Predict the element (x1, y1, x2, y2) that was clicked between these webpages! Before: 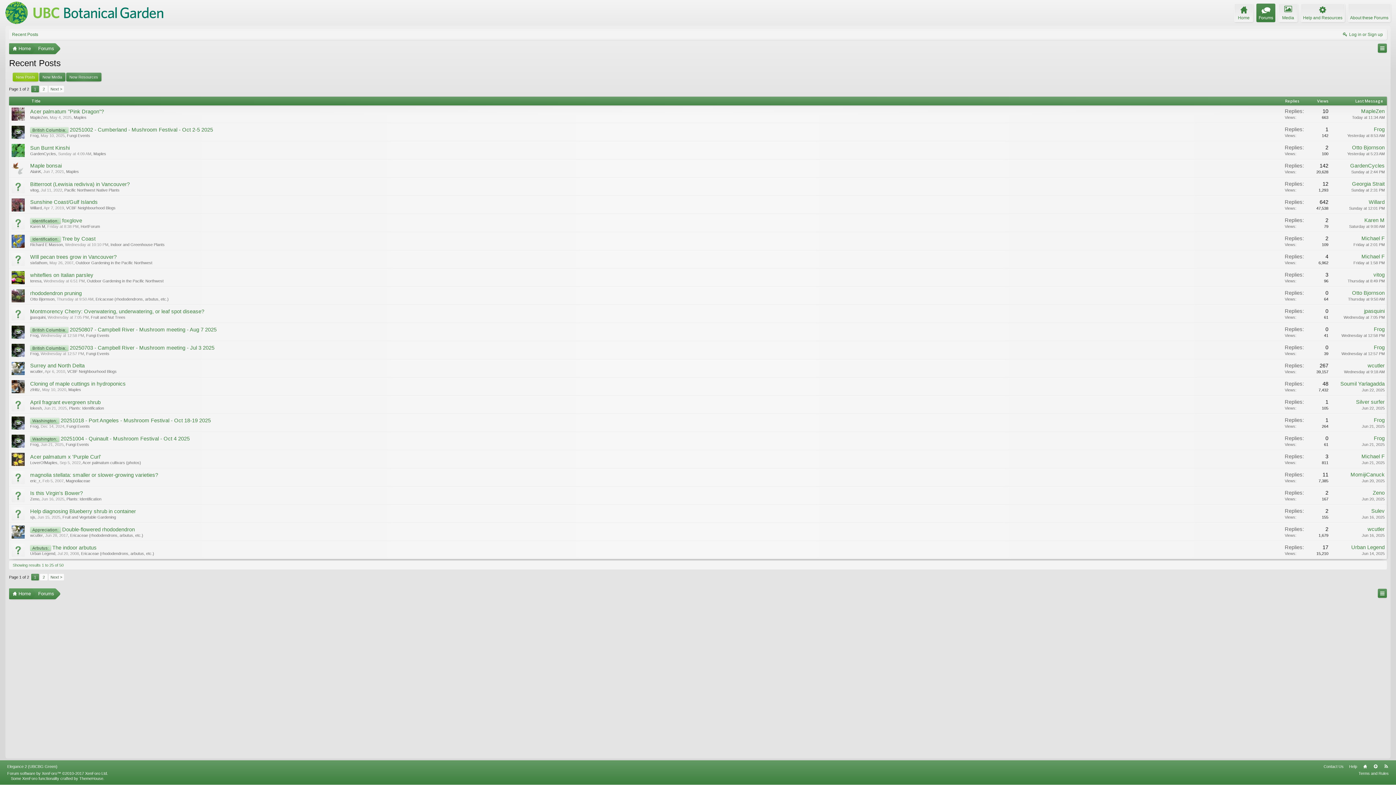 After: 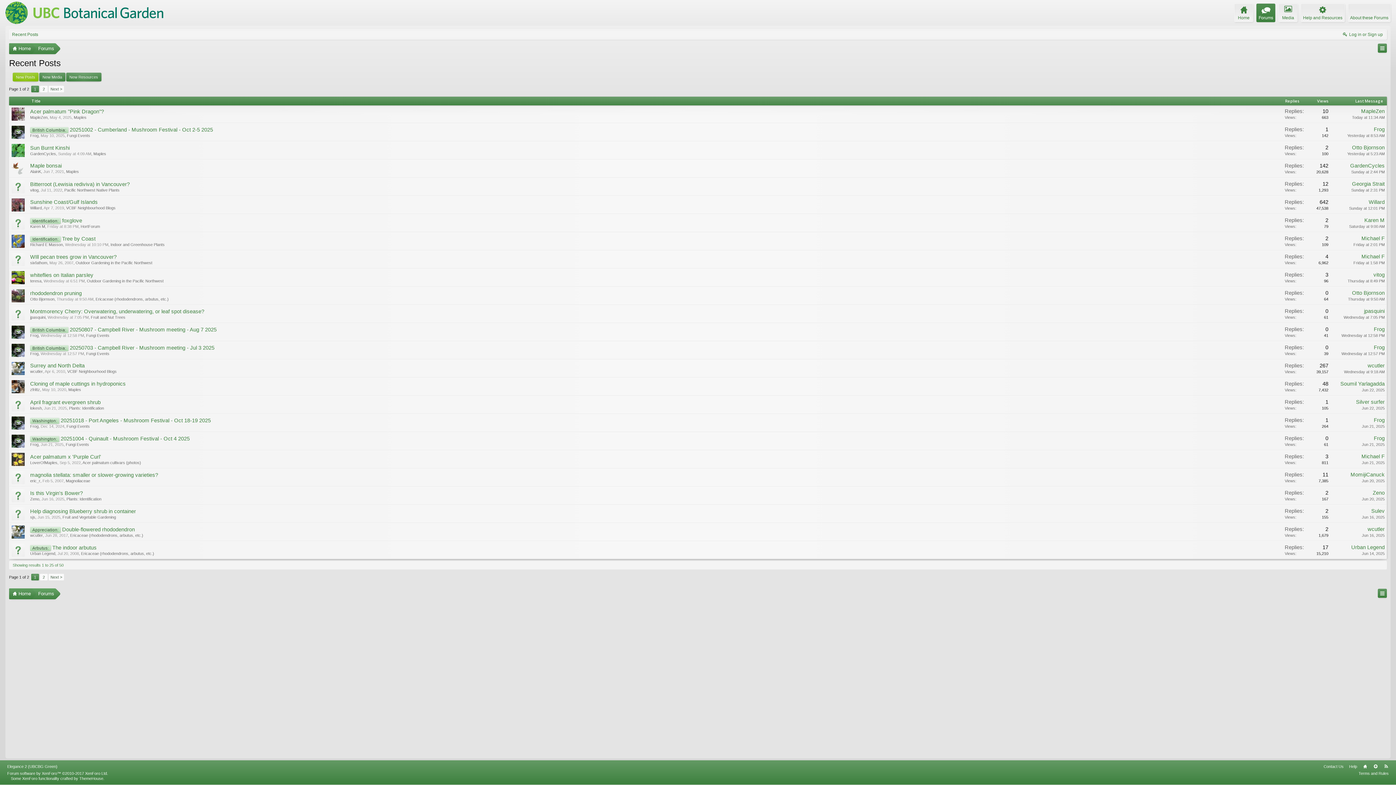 Action: bbox: (1281, 96, 1307, 105) label: Replies